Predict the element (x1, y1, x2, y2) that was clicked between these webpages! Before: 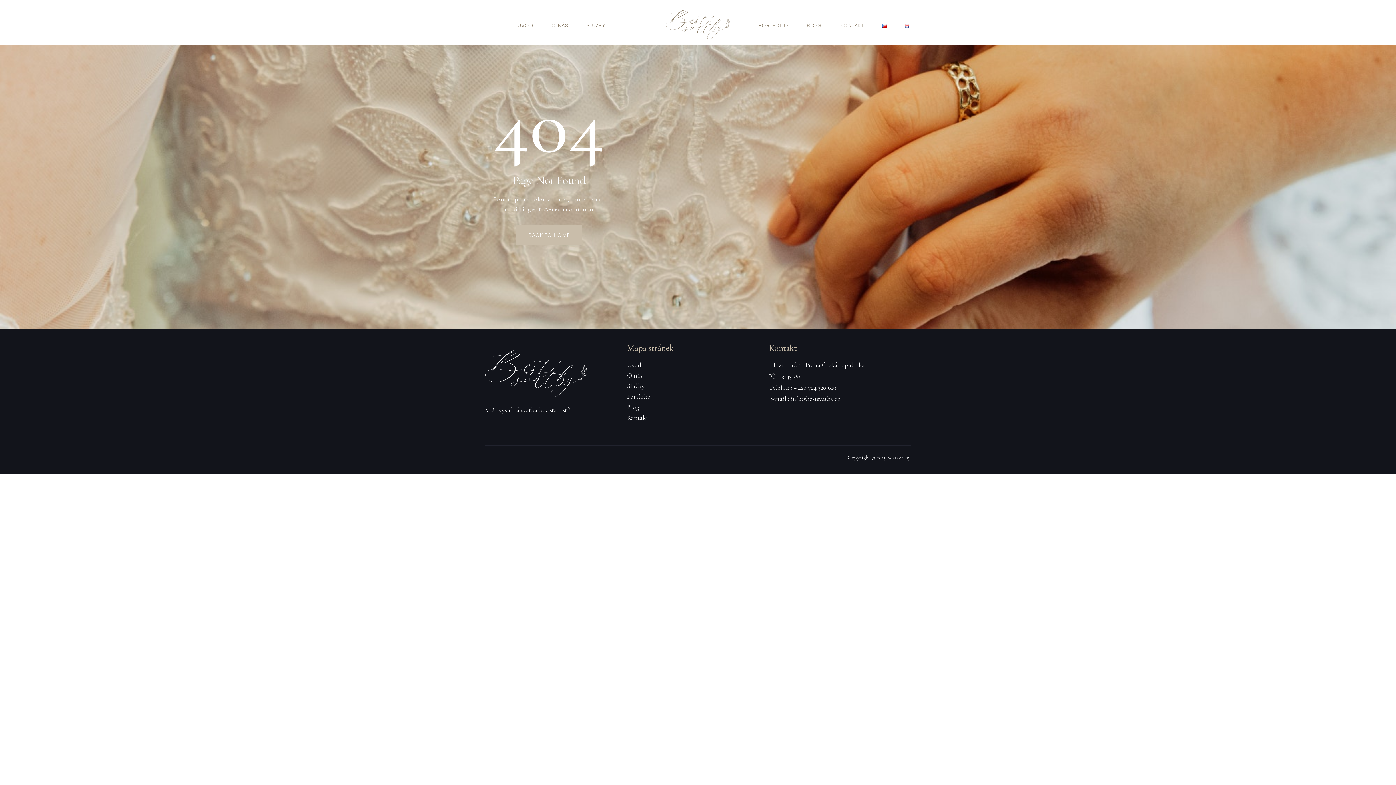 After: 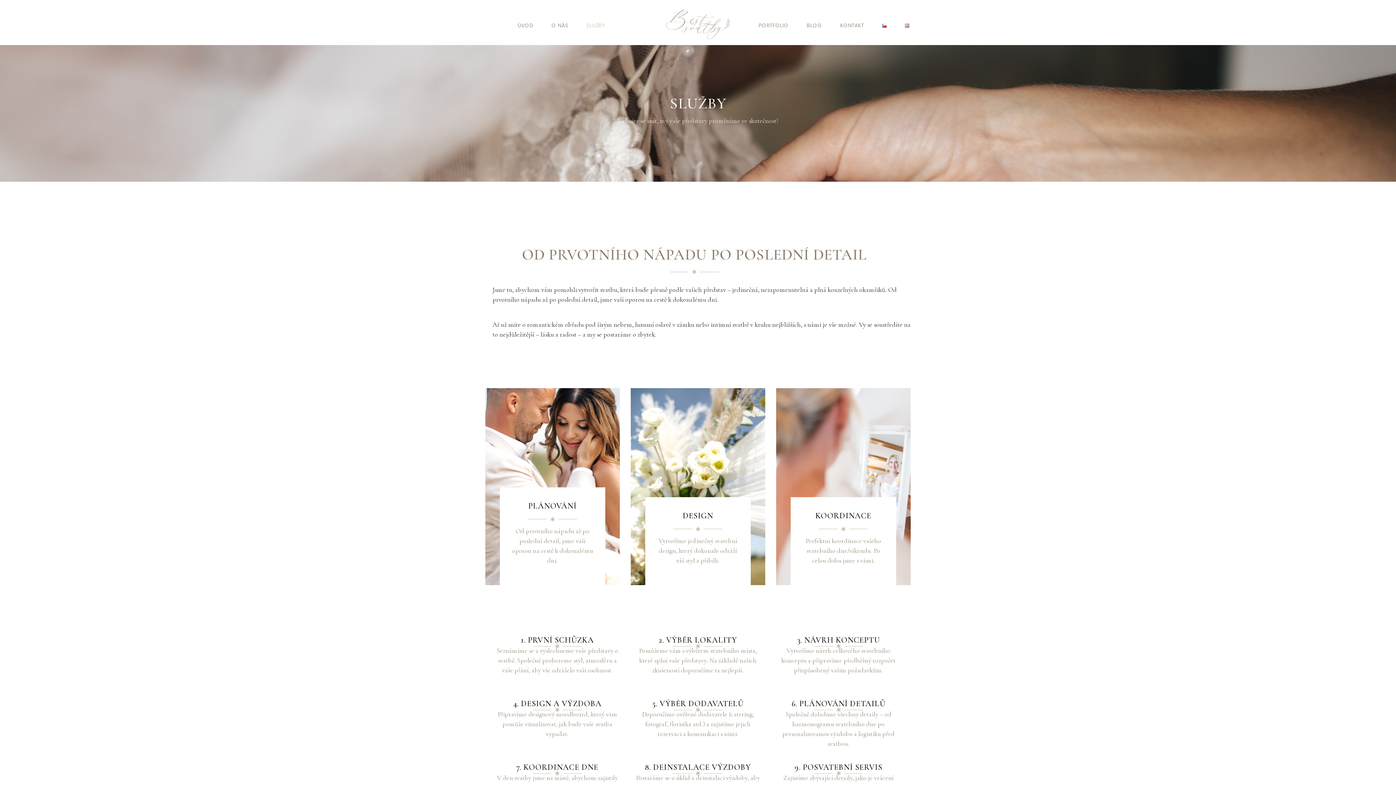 Action: bbox: (586, 12, 623, 38) label: SLUŽBY